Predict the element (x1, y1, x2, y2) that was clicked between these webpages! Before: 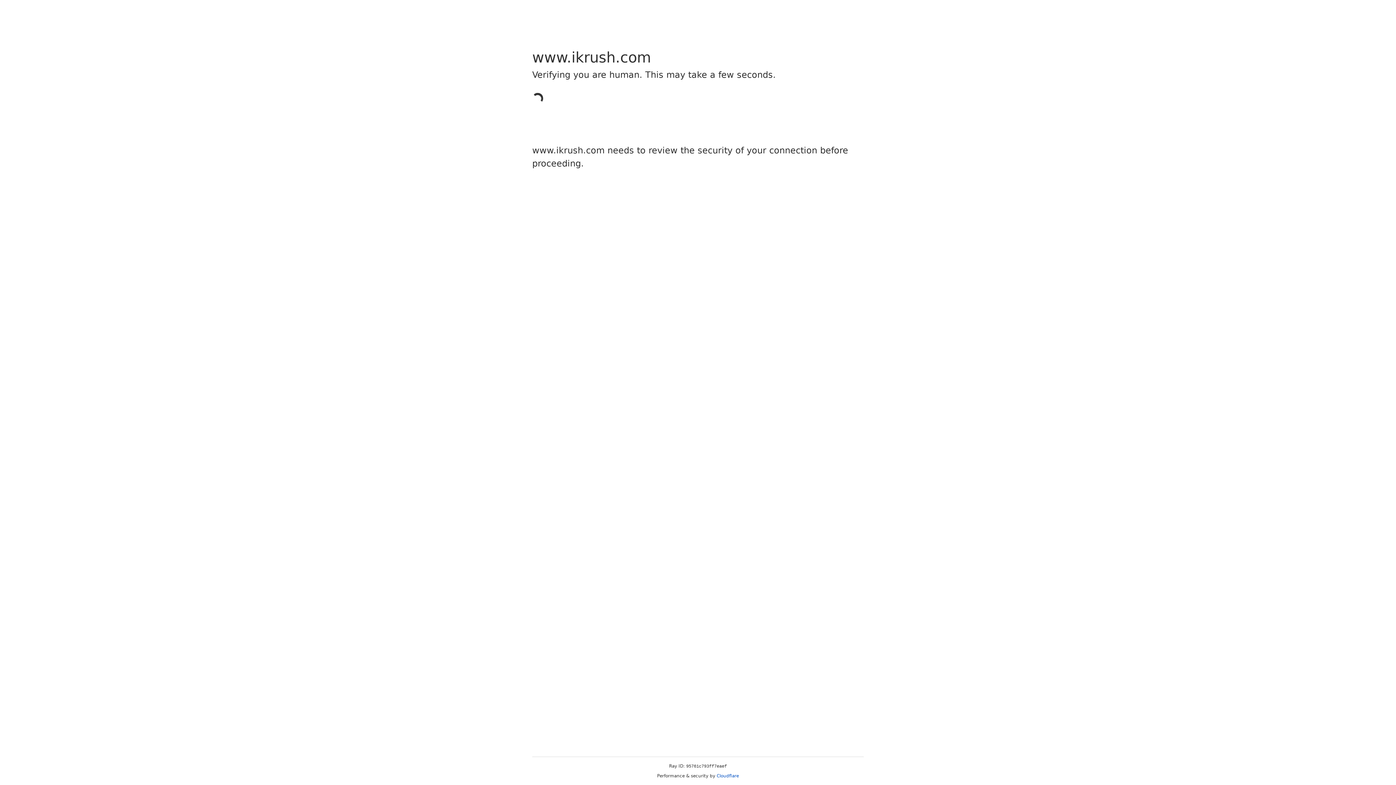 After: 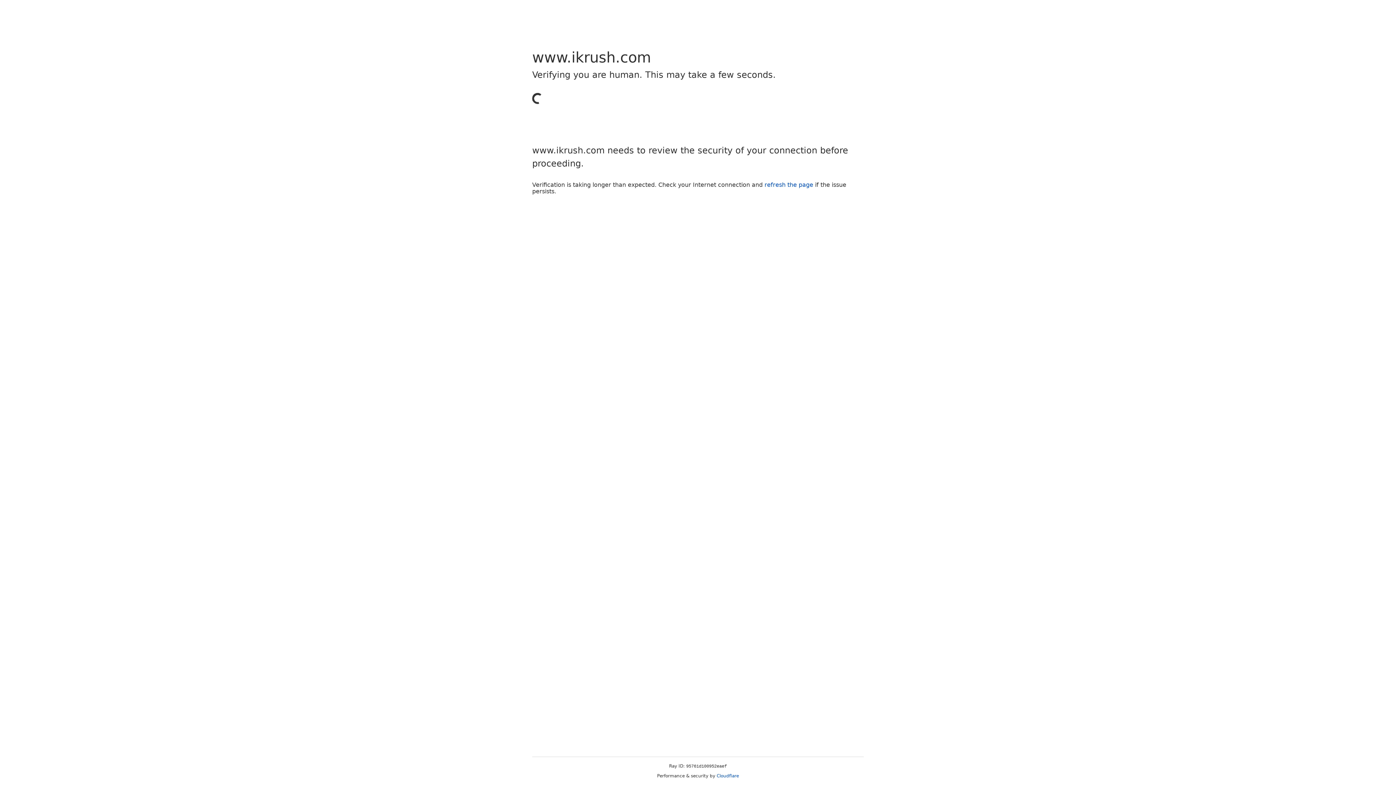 Action: label: Cloudflare bbox: (716, 773, 739, 778)